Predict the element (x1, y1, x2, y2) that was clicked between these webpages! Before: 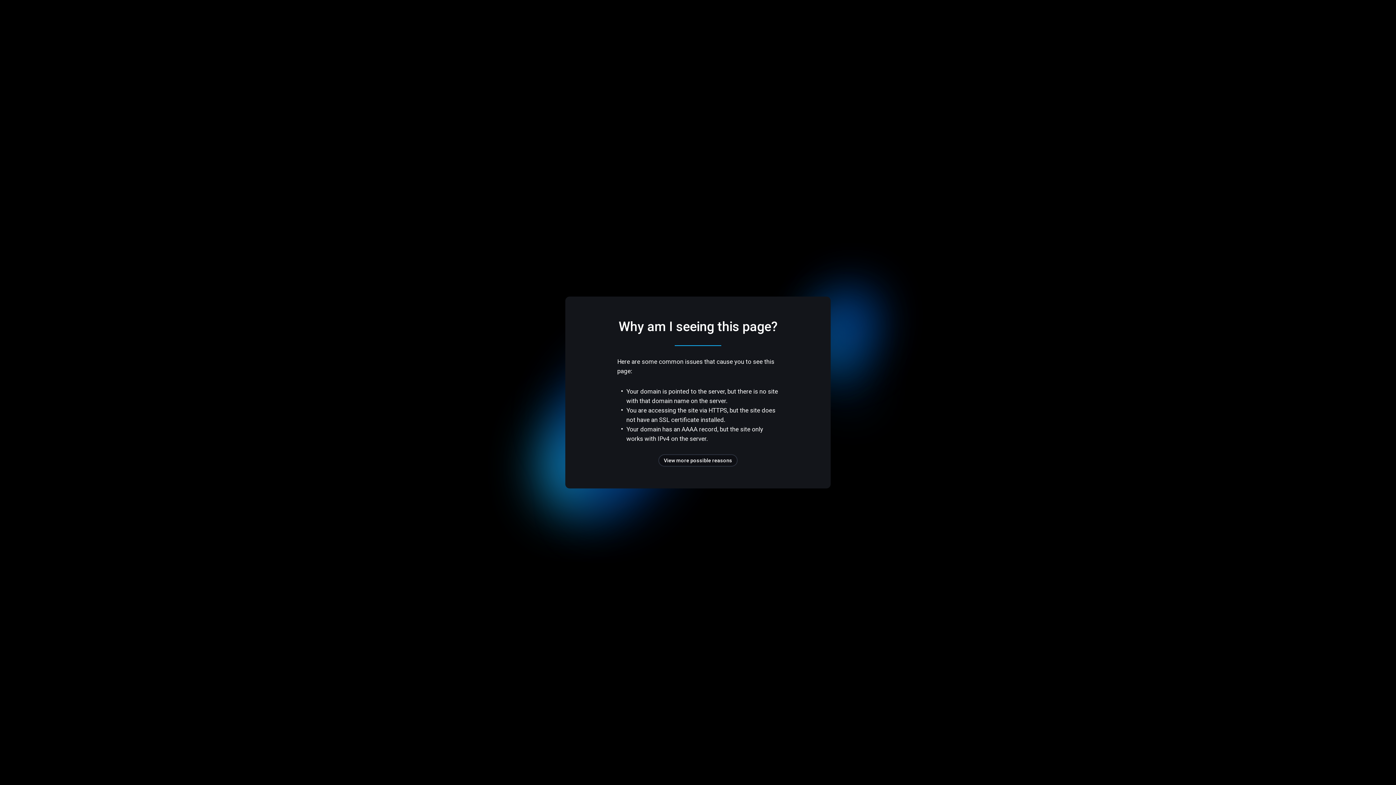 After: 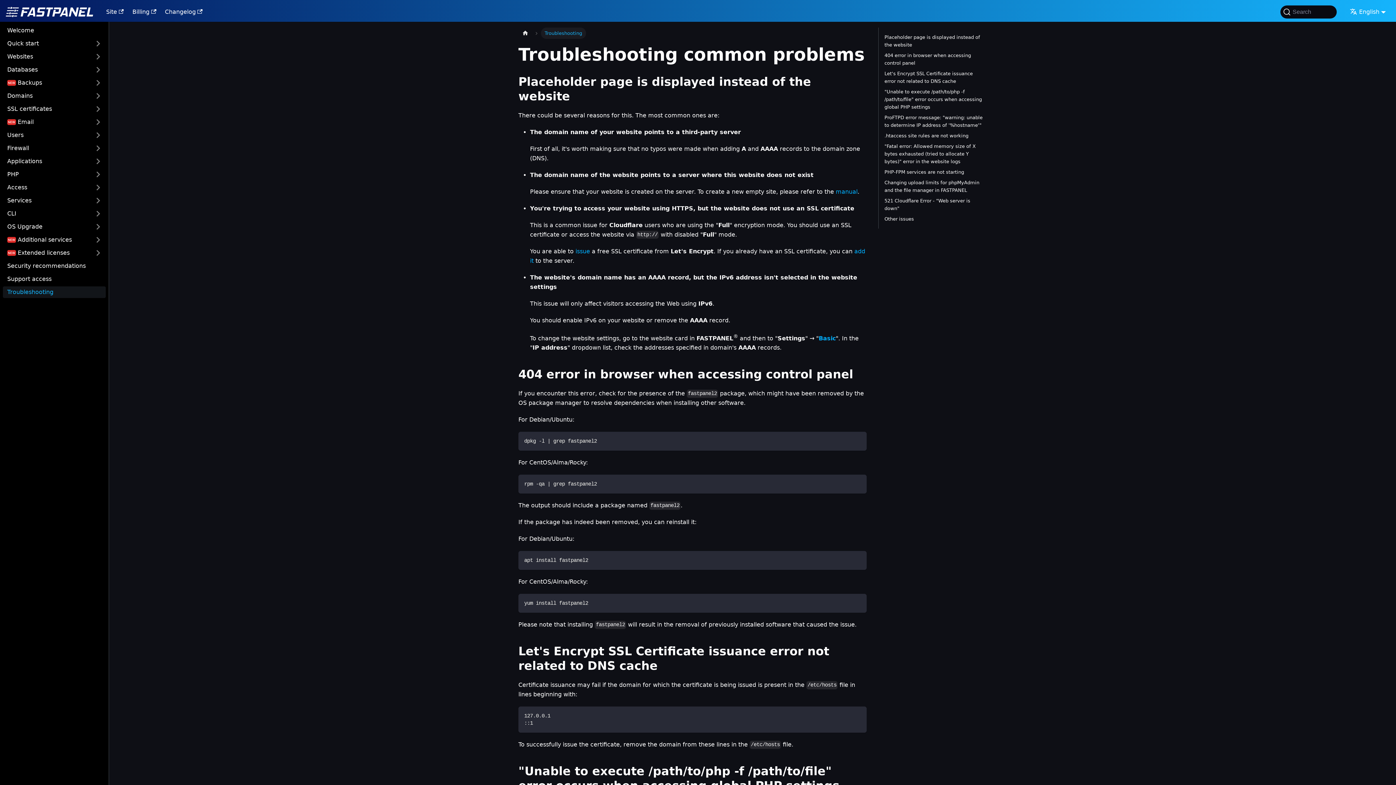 Action: label: View more possible reasons bbox: (658, 454, 737, 466)